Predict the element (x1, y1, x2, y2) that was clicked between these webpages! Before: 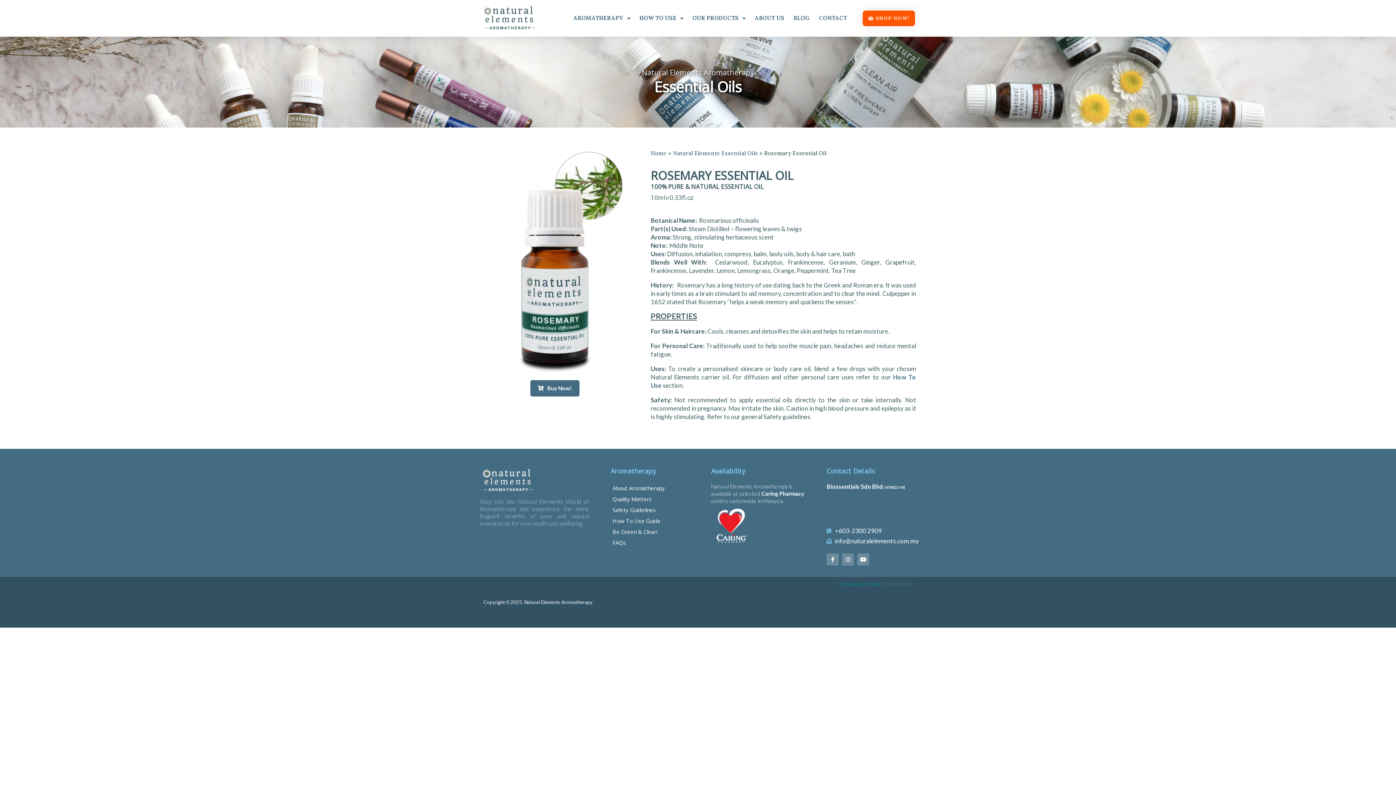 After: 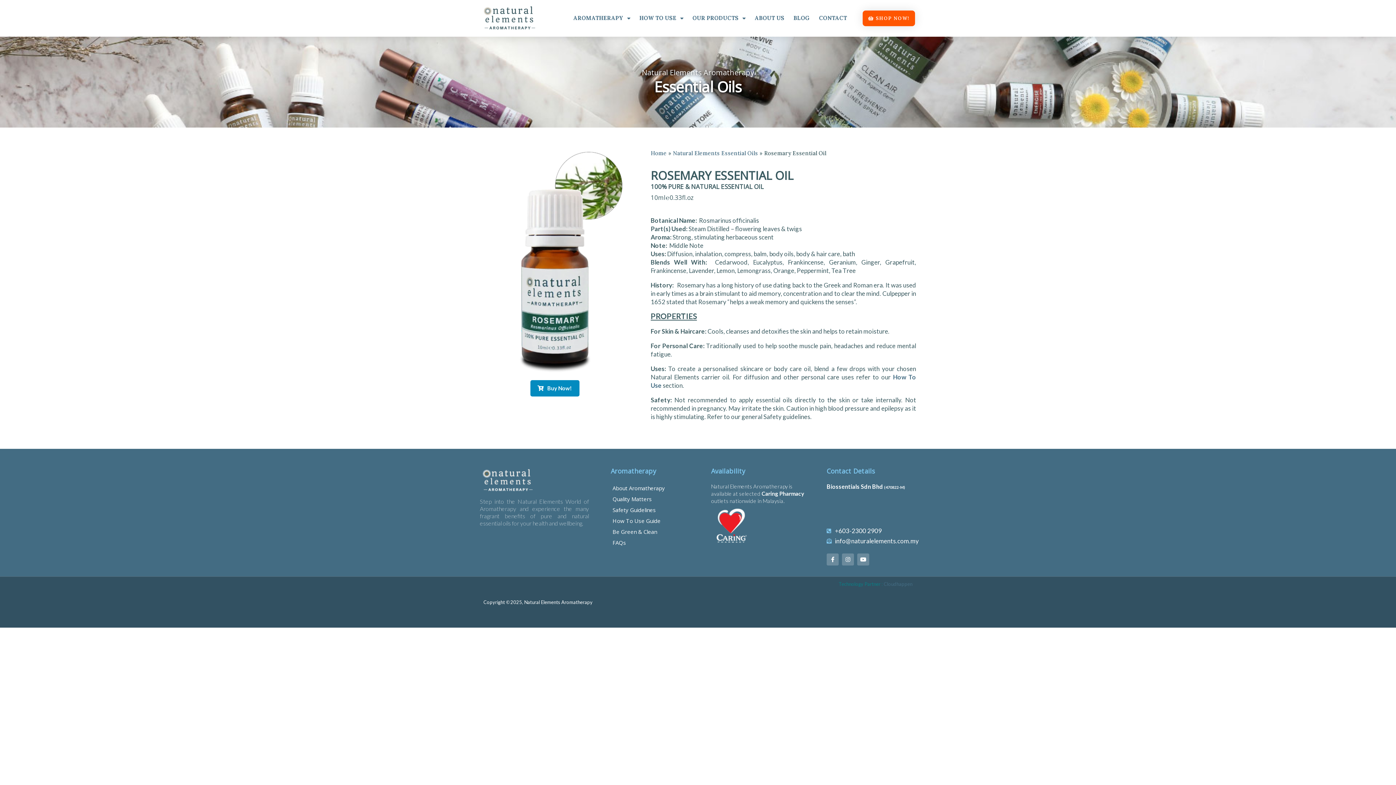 Action: label: Buy Now! bbox: (530, 380, 579, 396)